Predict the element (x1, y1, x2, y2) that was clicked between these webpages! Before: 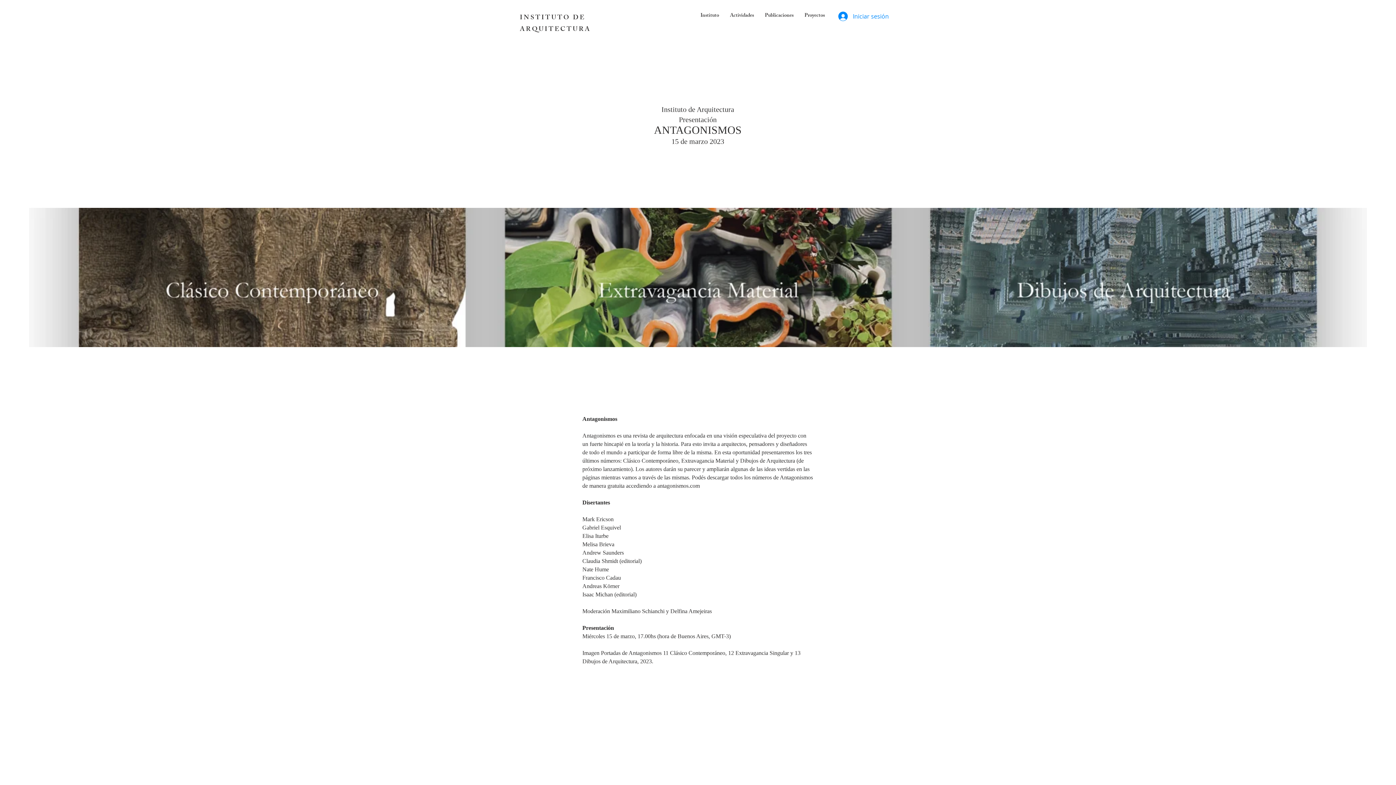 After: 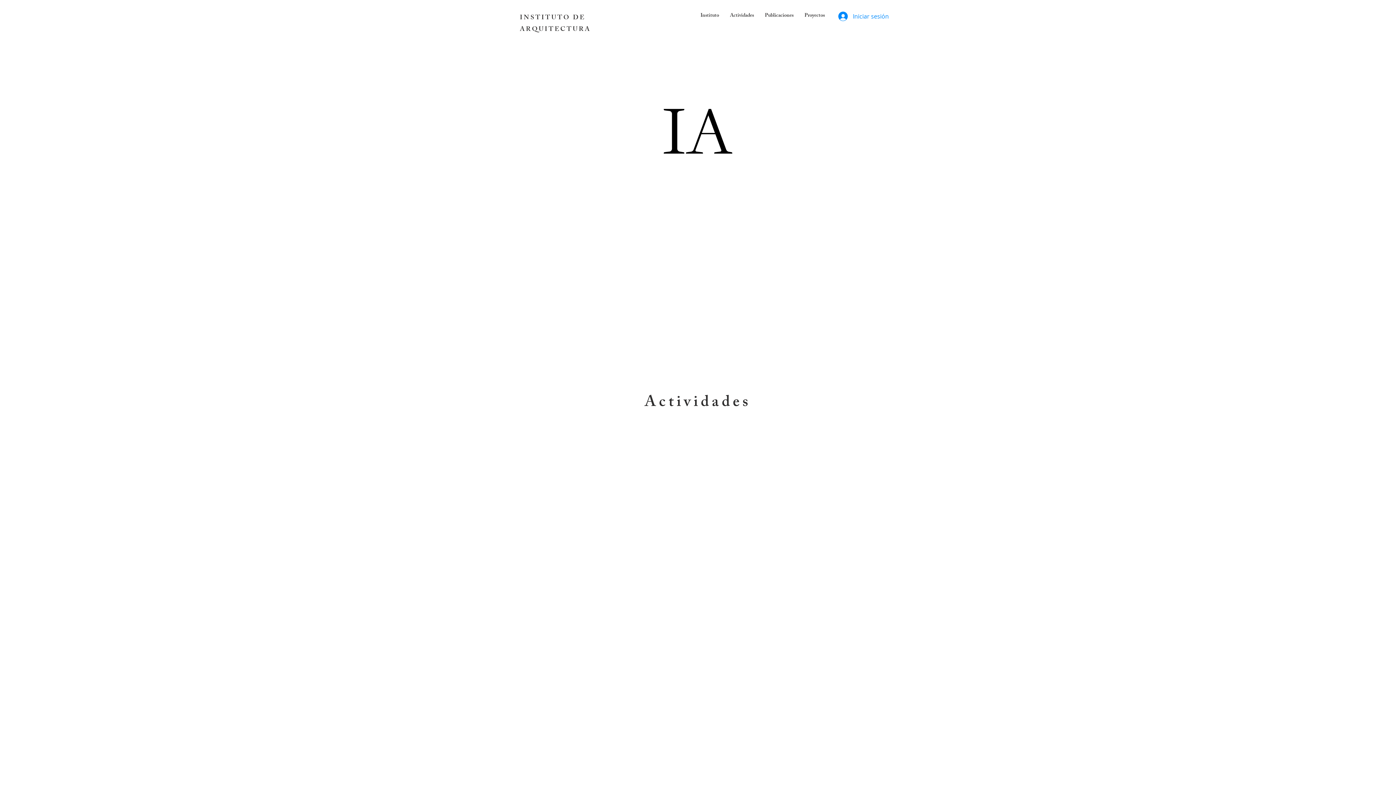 Action: bbox: (520, 13, 590, 32) label: INSTITUTO DE ARQUITECTURA